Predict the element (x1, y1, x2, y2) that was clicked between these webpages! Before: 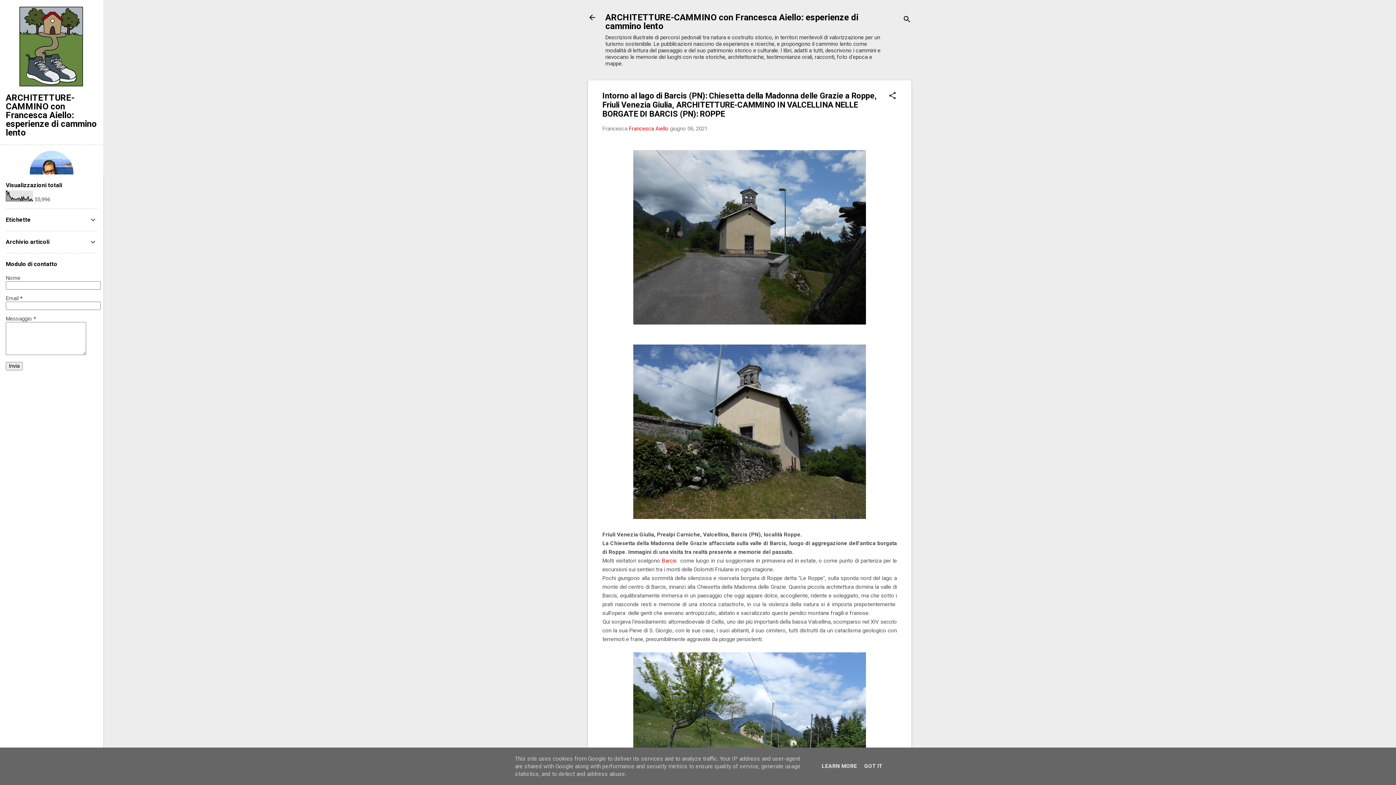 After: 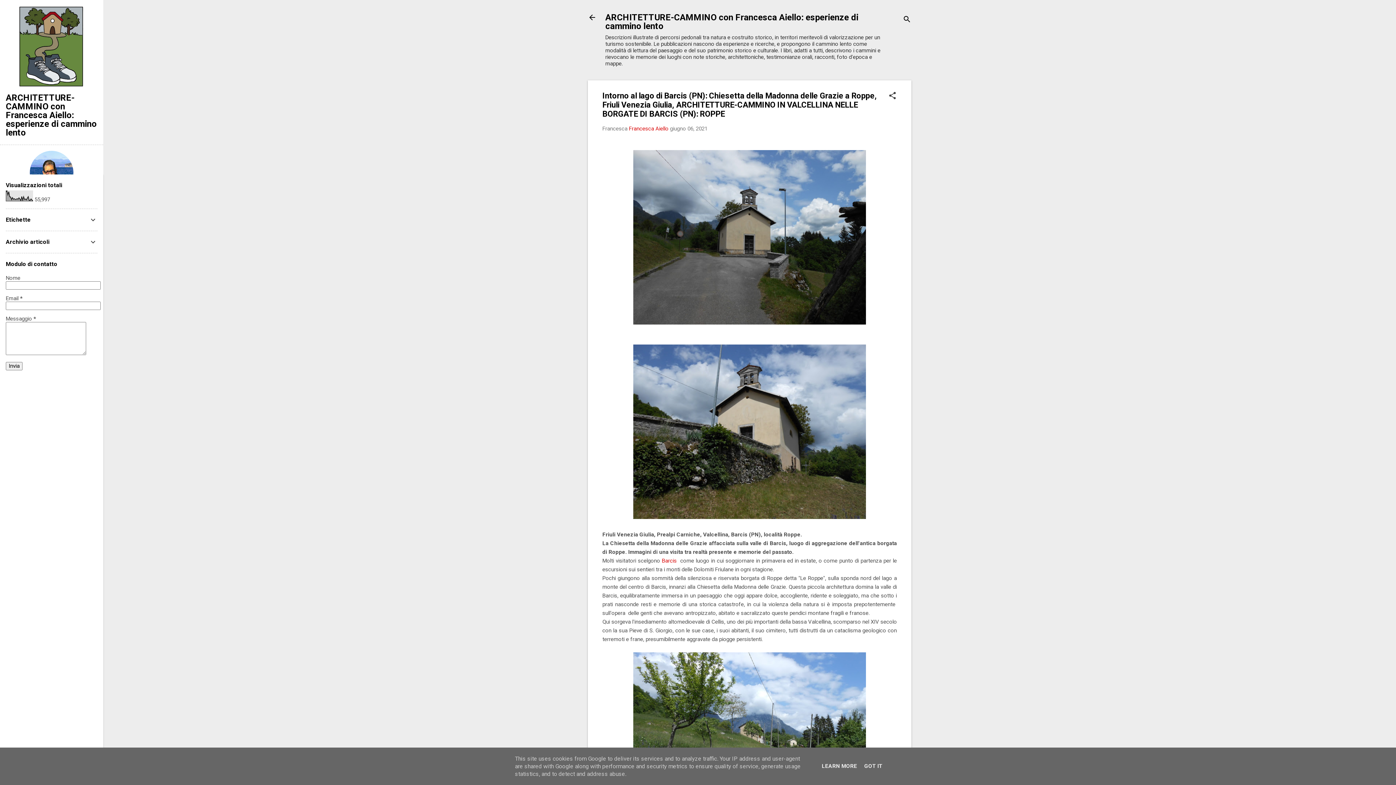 Action: bbox: (670, 125, 707, 132) label: giugno 06, 2021